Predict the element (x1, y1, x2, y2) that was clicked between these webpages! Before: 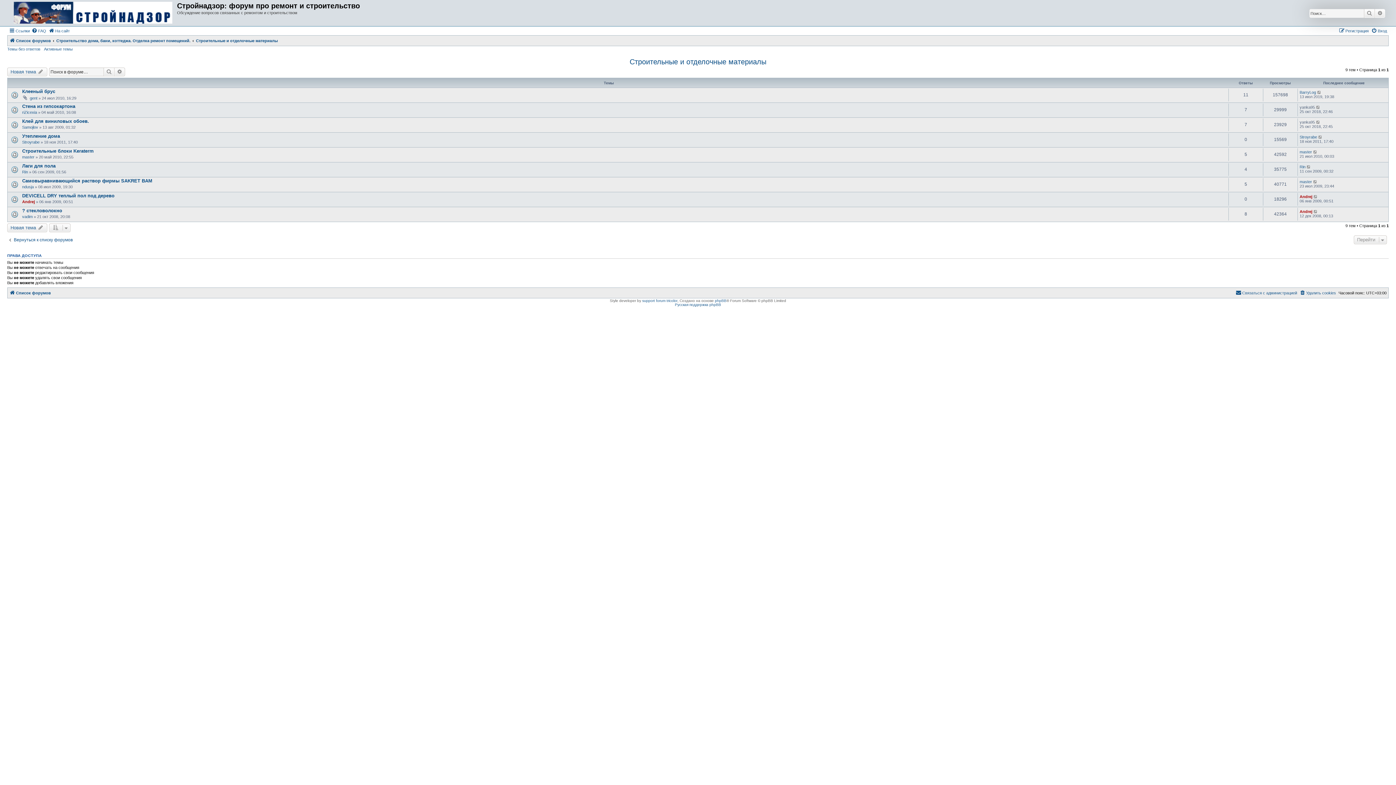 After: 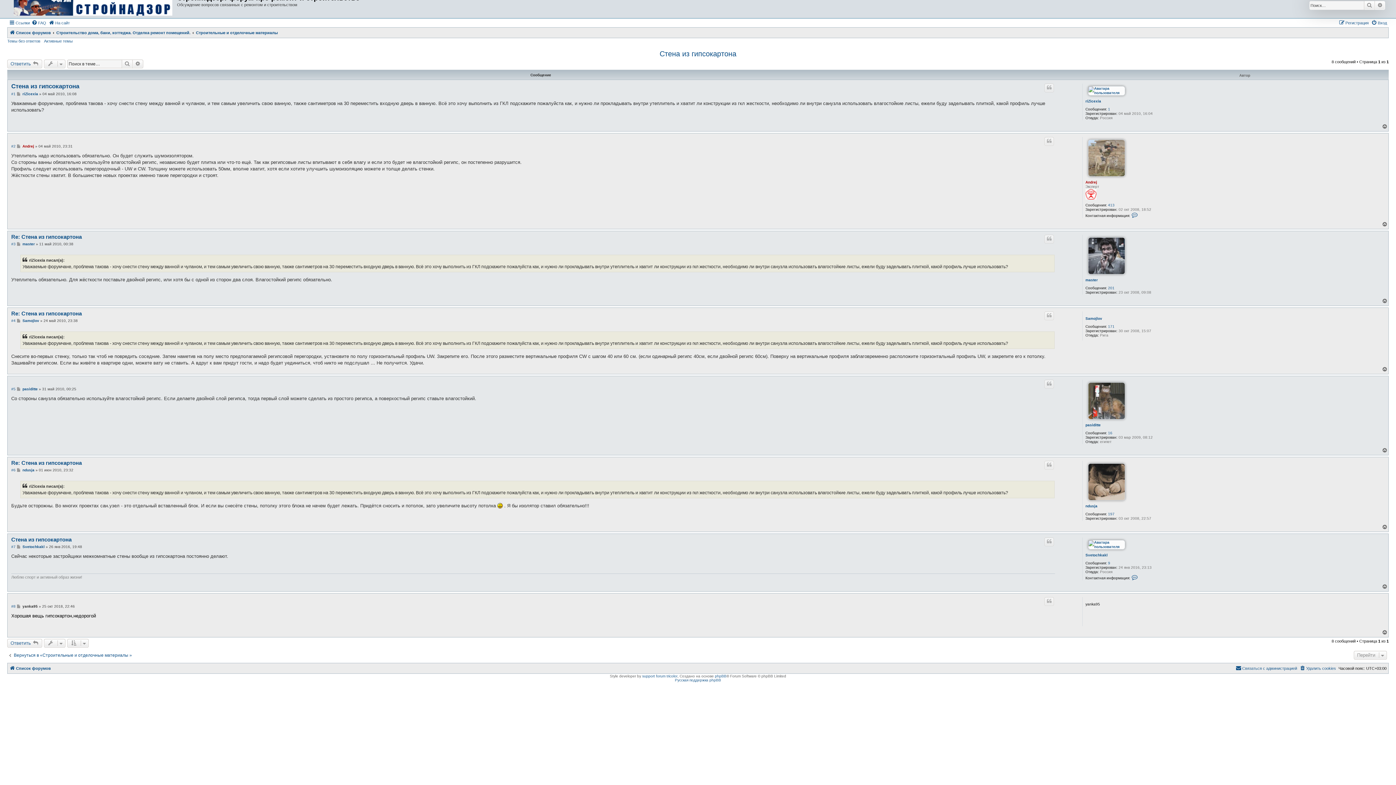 Action: bbox: (1316, 105, 1321, 109)